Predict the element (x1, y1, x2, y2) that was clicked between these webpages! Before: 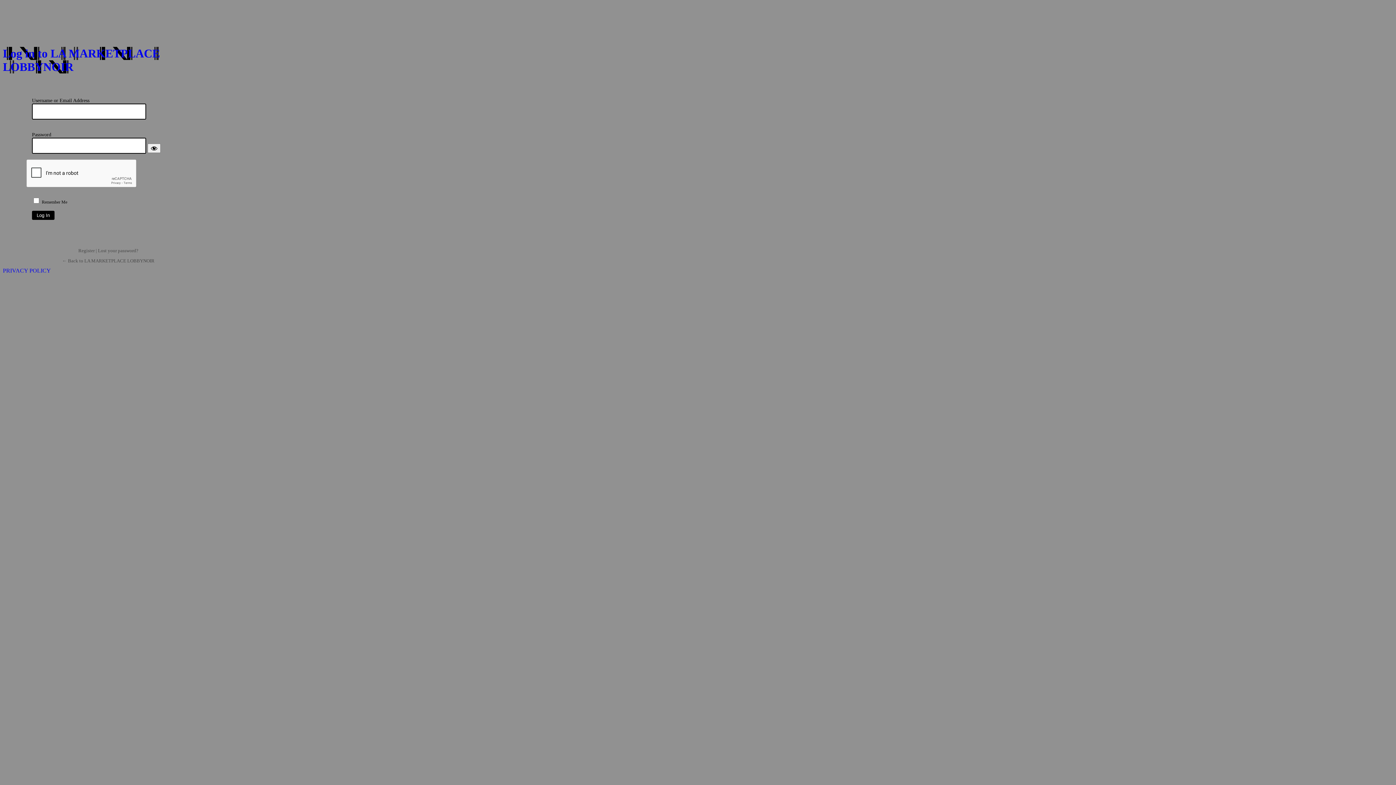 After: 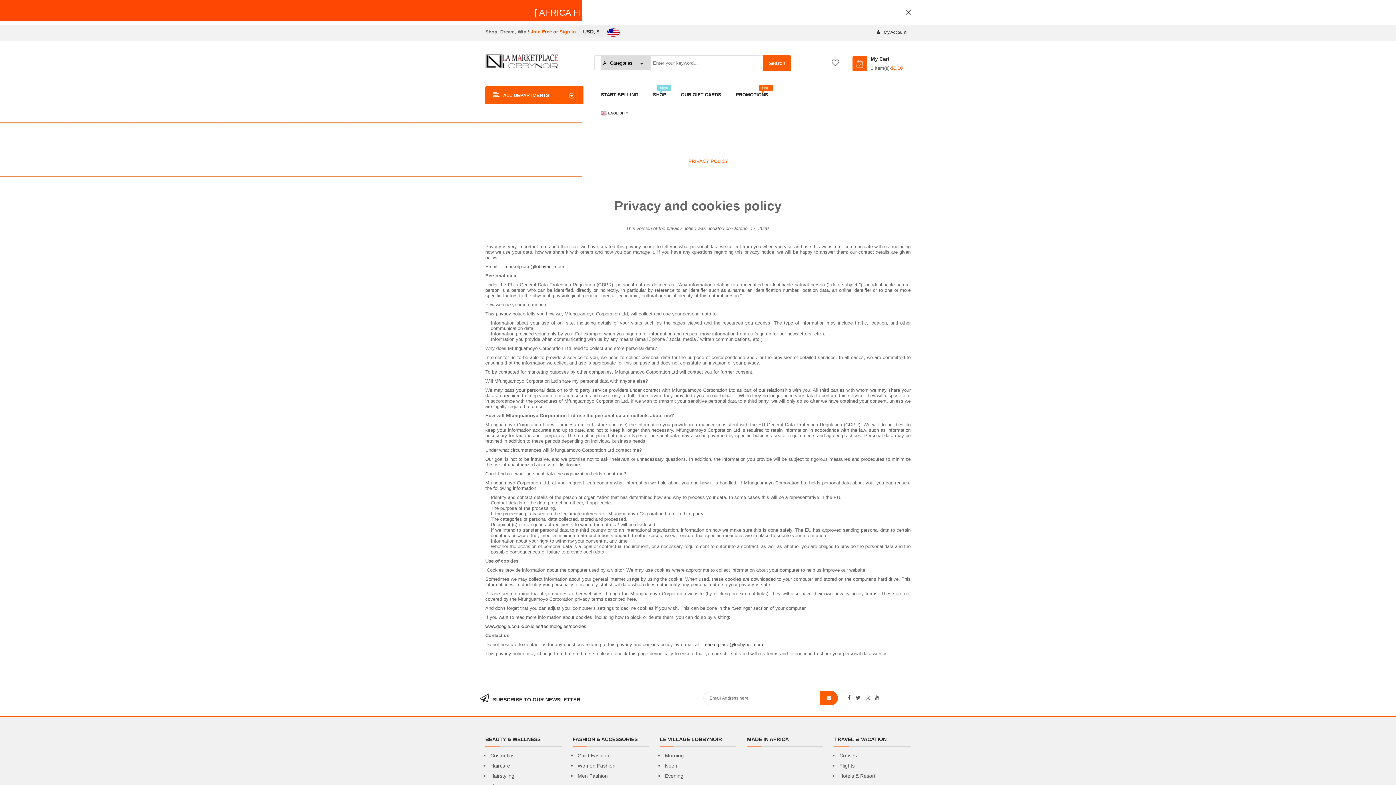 Action: label: PRIVACY POLICY bbox: (2, 267, 50, 273)